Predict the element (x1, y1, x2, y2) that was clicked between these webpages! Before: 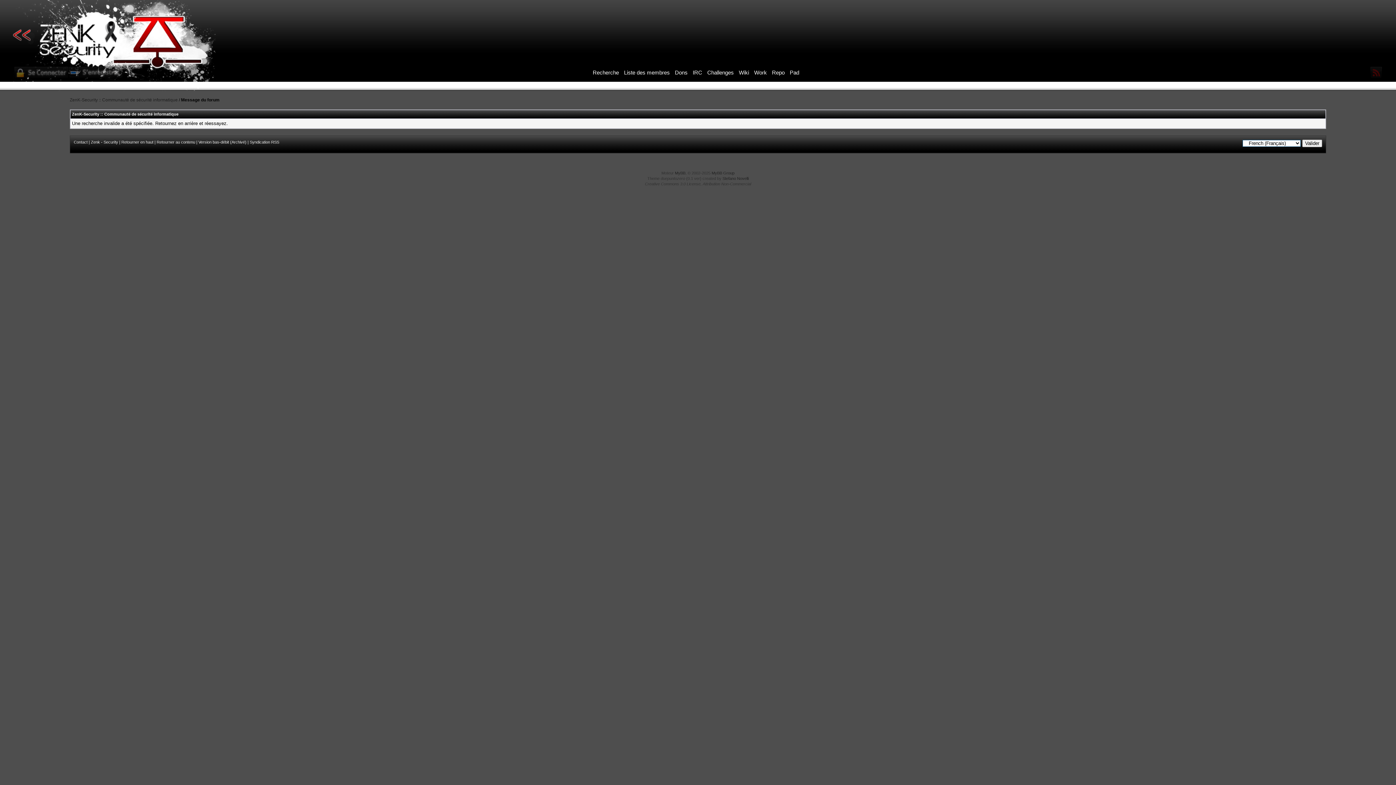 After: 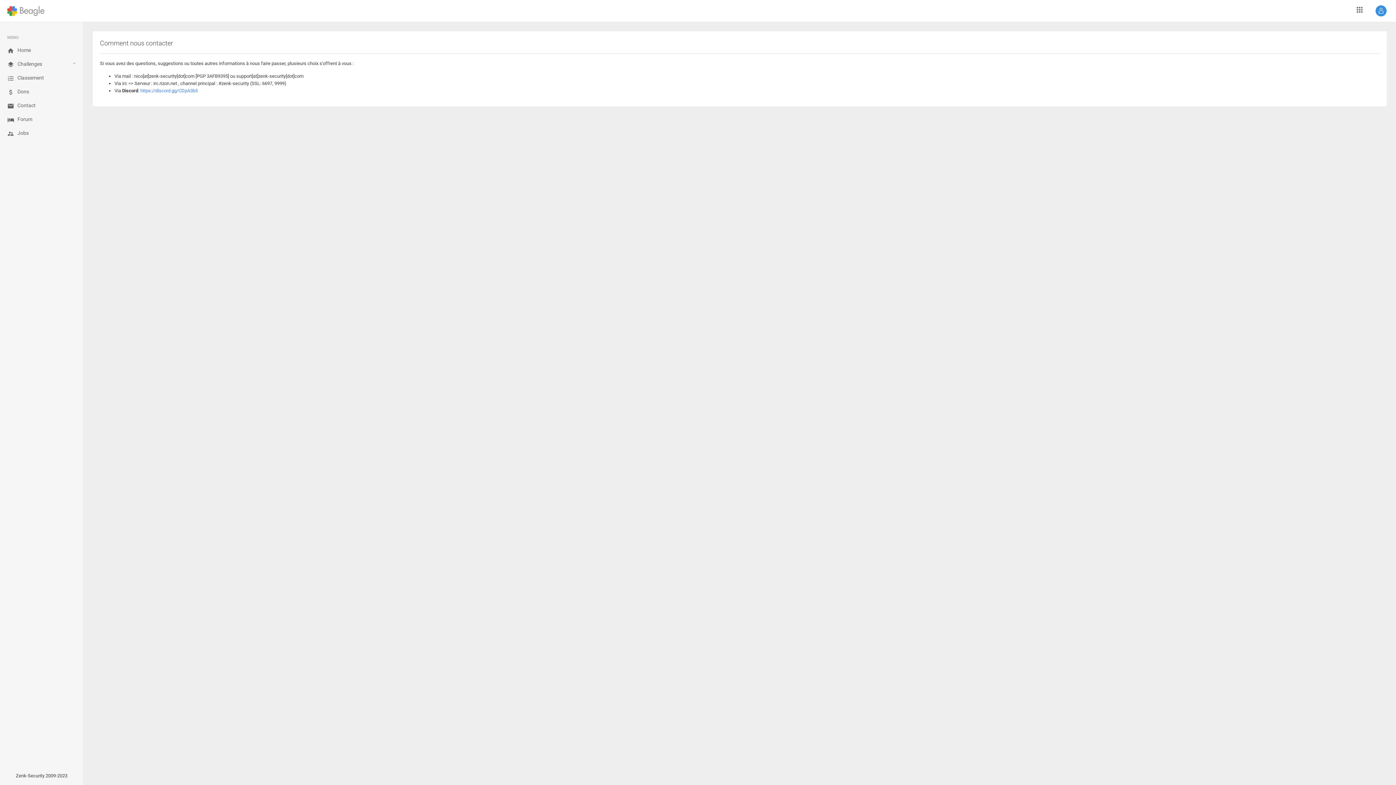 Action: label: IRC bbox: (692, 69, 702, 75)